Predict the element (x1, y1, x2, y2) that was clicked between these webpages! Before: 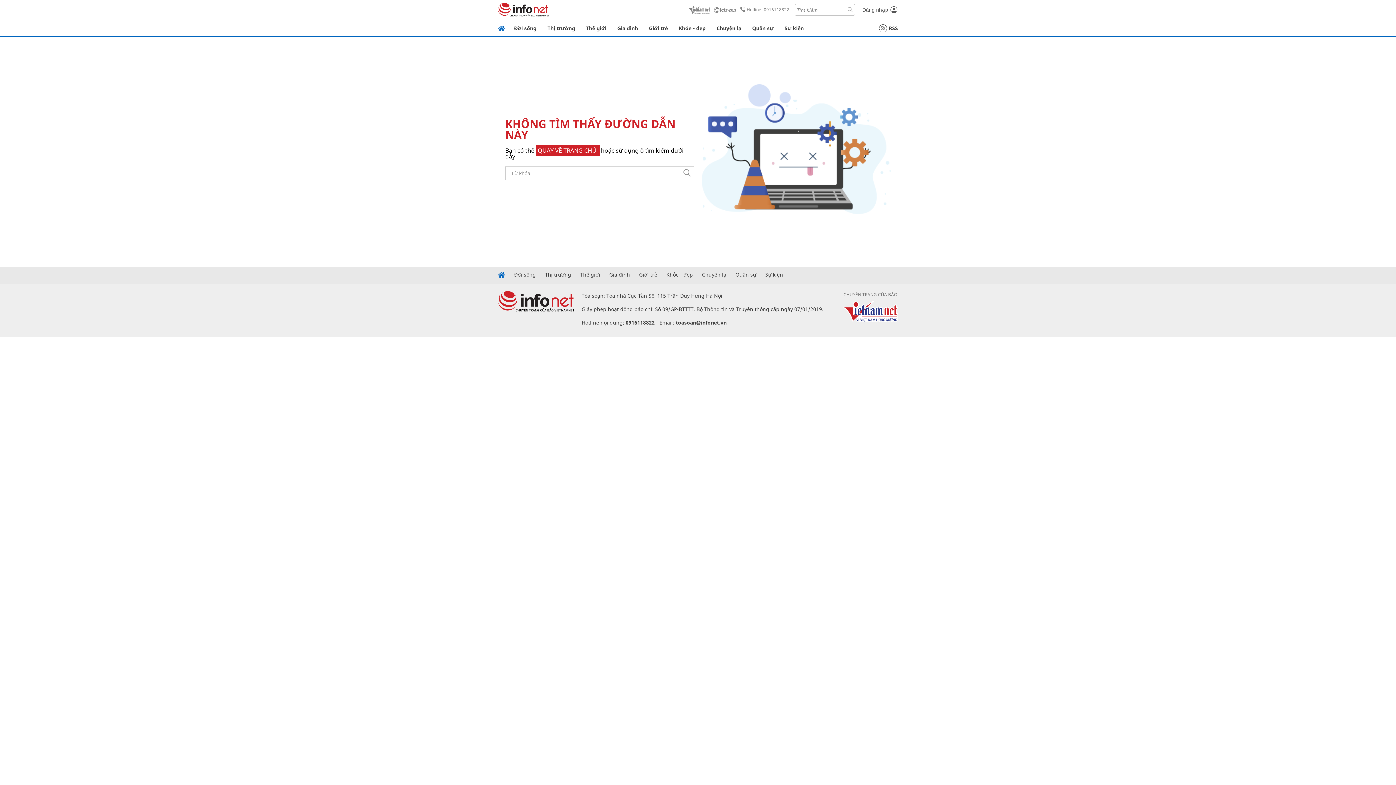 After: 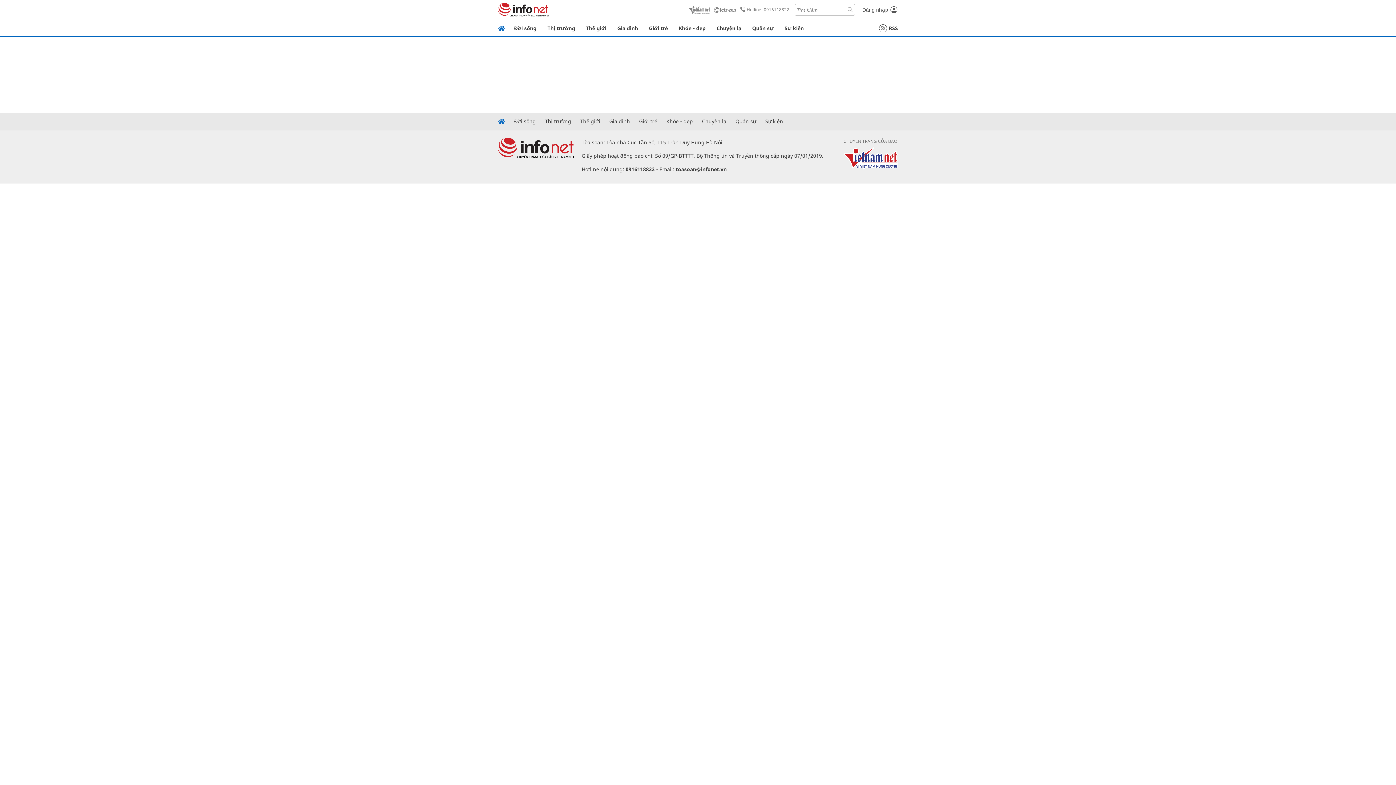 Action: bbox: (765, 272, 783, 277) label: Sự kiện